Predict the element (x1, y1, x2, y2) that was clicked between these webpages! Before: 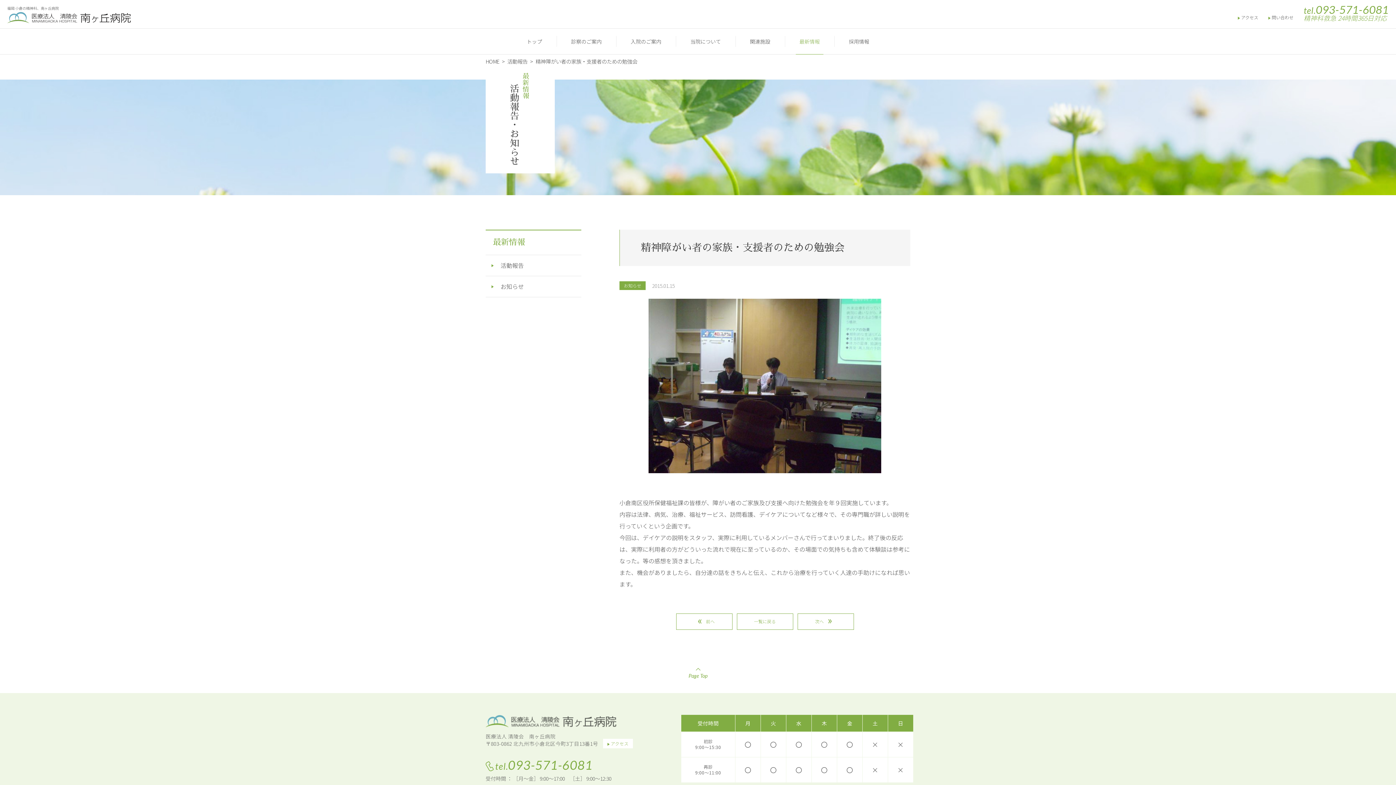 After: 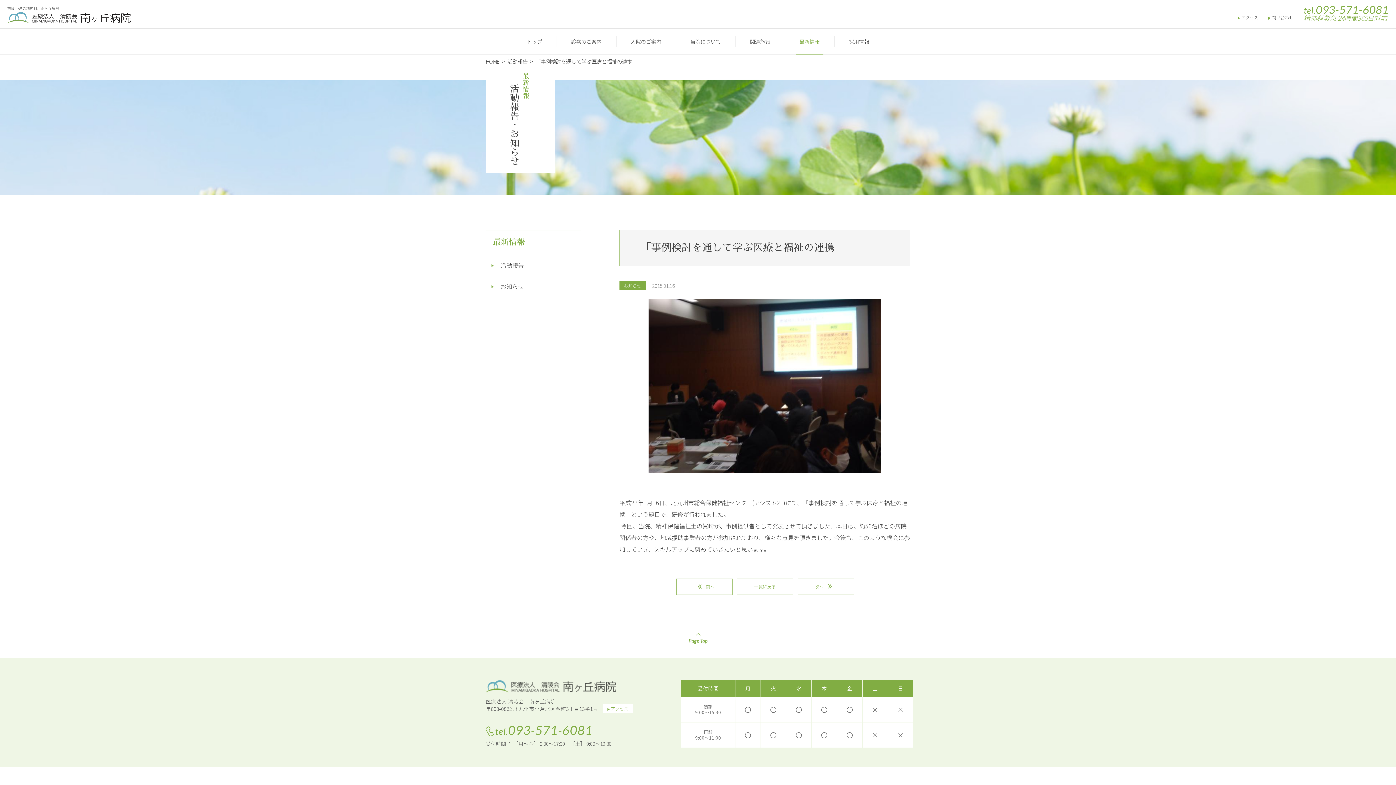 Action: bbox: (797, 613, 854, 630) label: 次へ